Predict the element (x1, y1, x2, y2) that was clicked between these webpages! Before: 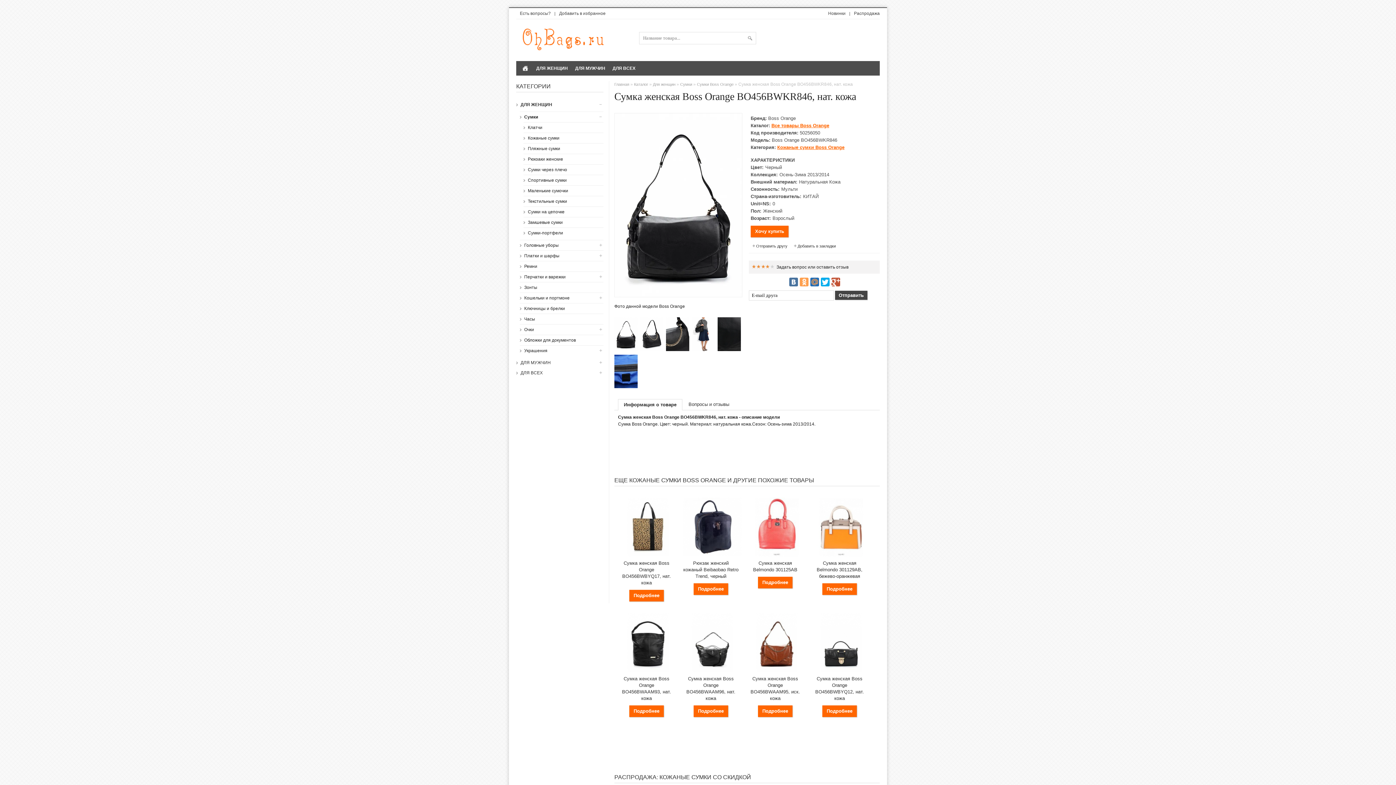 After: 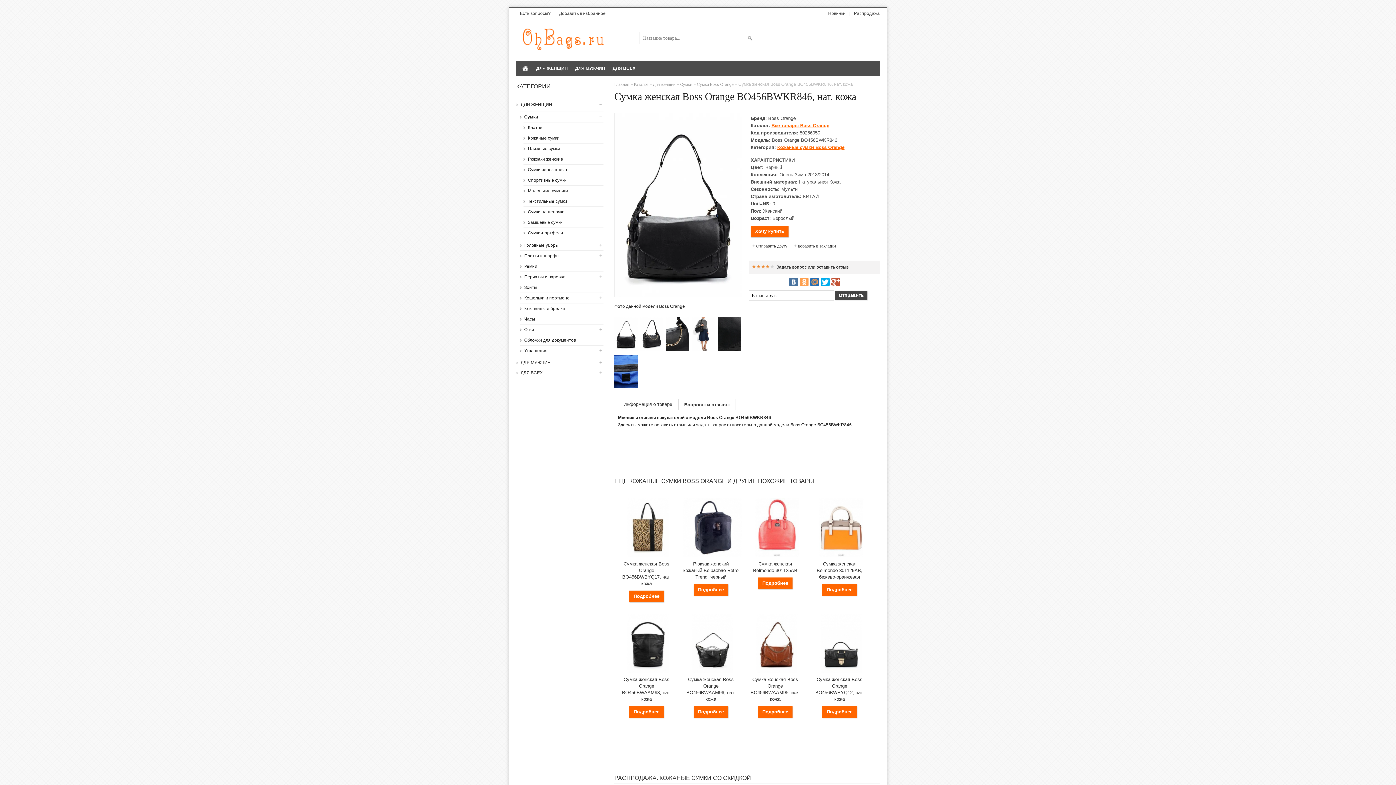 Action: label: Вопросы и отзывы bbox: (683, 399, 734, 409)